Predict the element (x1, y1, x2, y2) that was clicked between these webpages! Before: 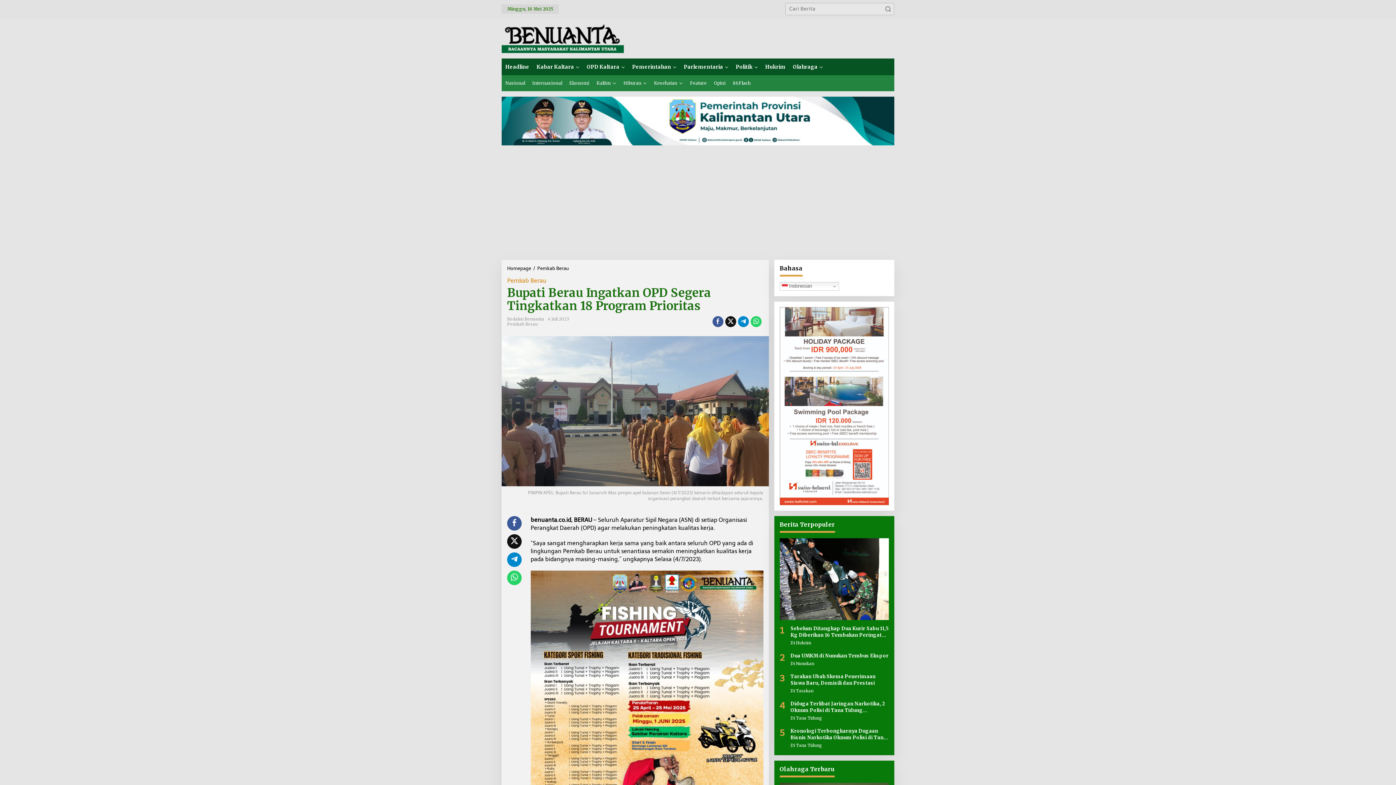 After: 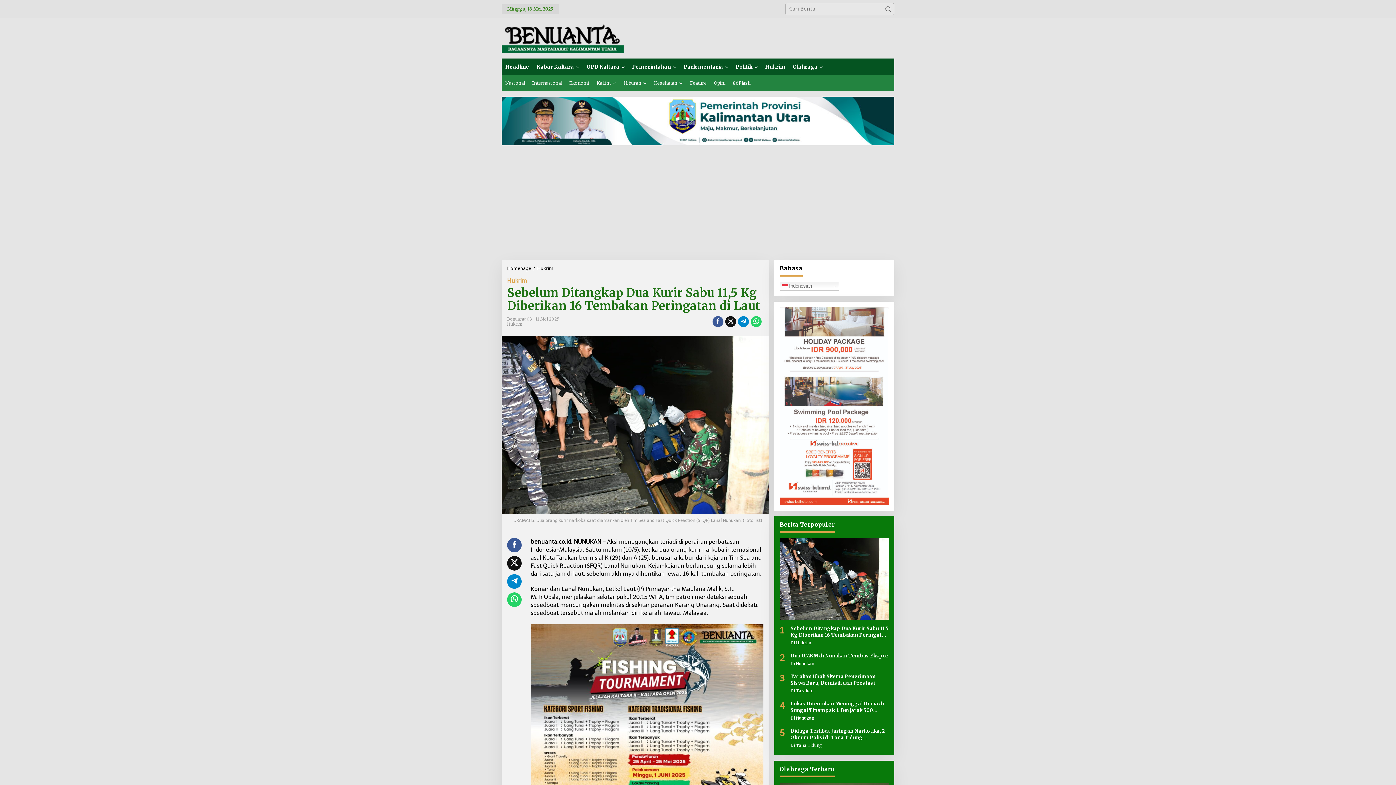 Action: bbox: (779, 538, 889, 620)